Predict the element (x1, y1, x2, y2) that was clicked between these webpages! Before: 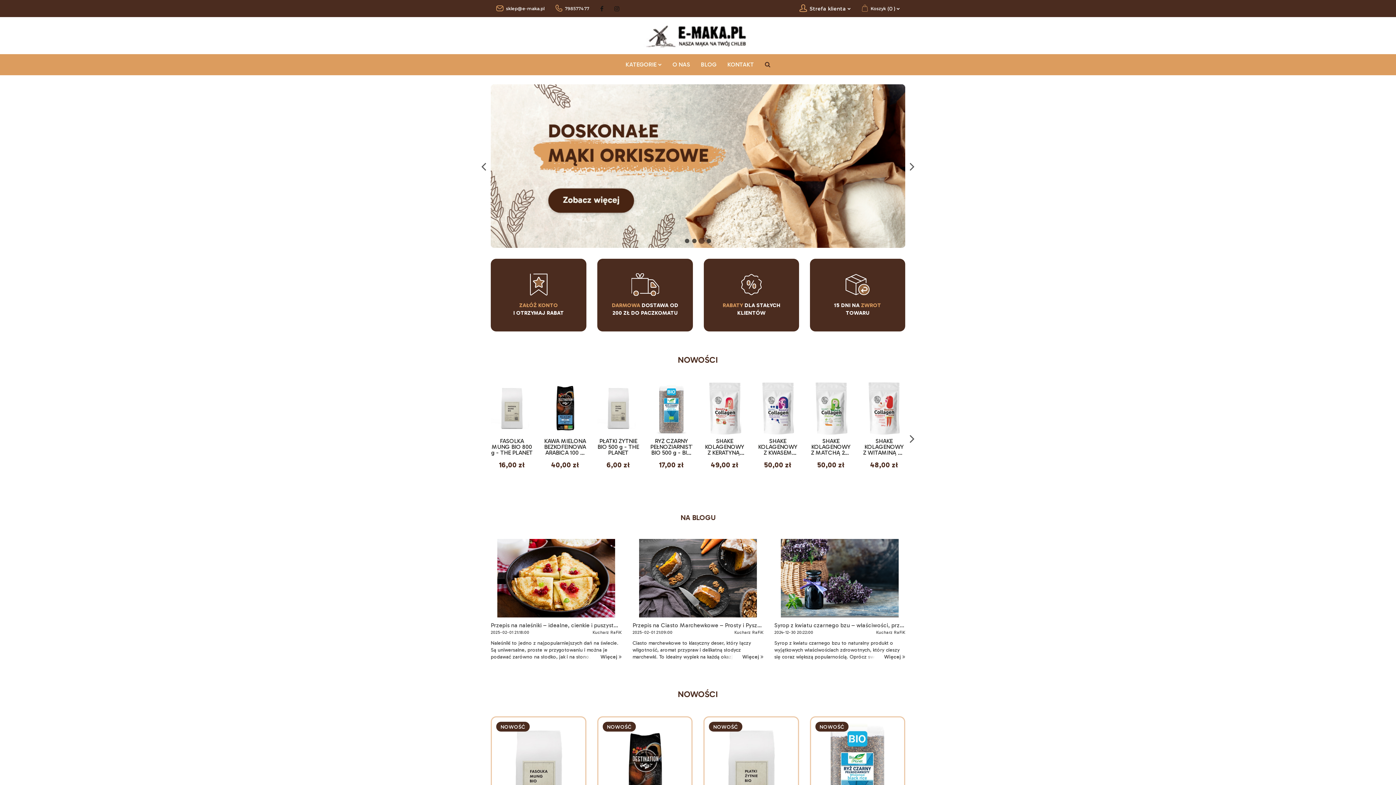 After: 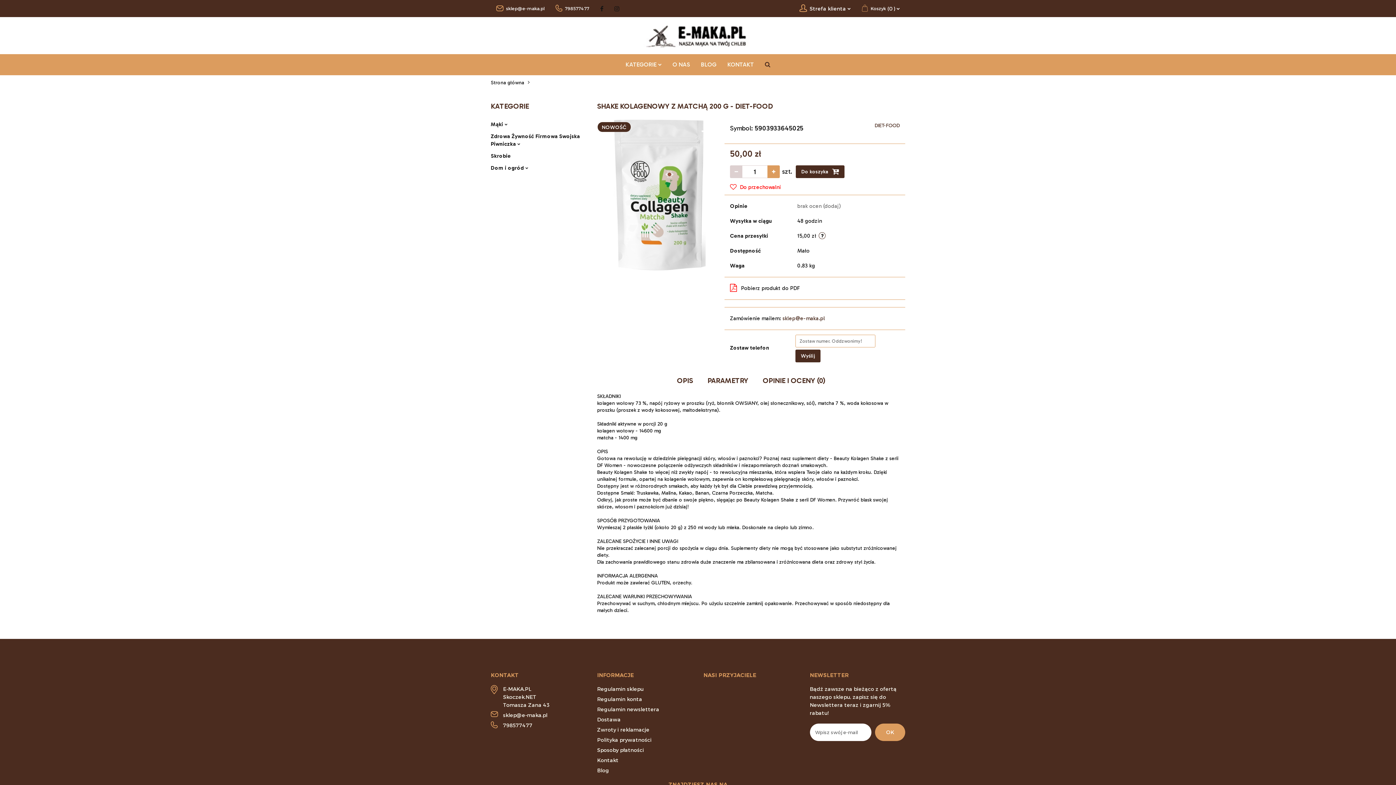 Action: label: SHAKE KOLAGENOWY Z MATCHĄ 200 g - DIET-FOOD bbox: (810, 438, 852, 456)